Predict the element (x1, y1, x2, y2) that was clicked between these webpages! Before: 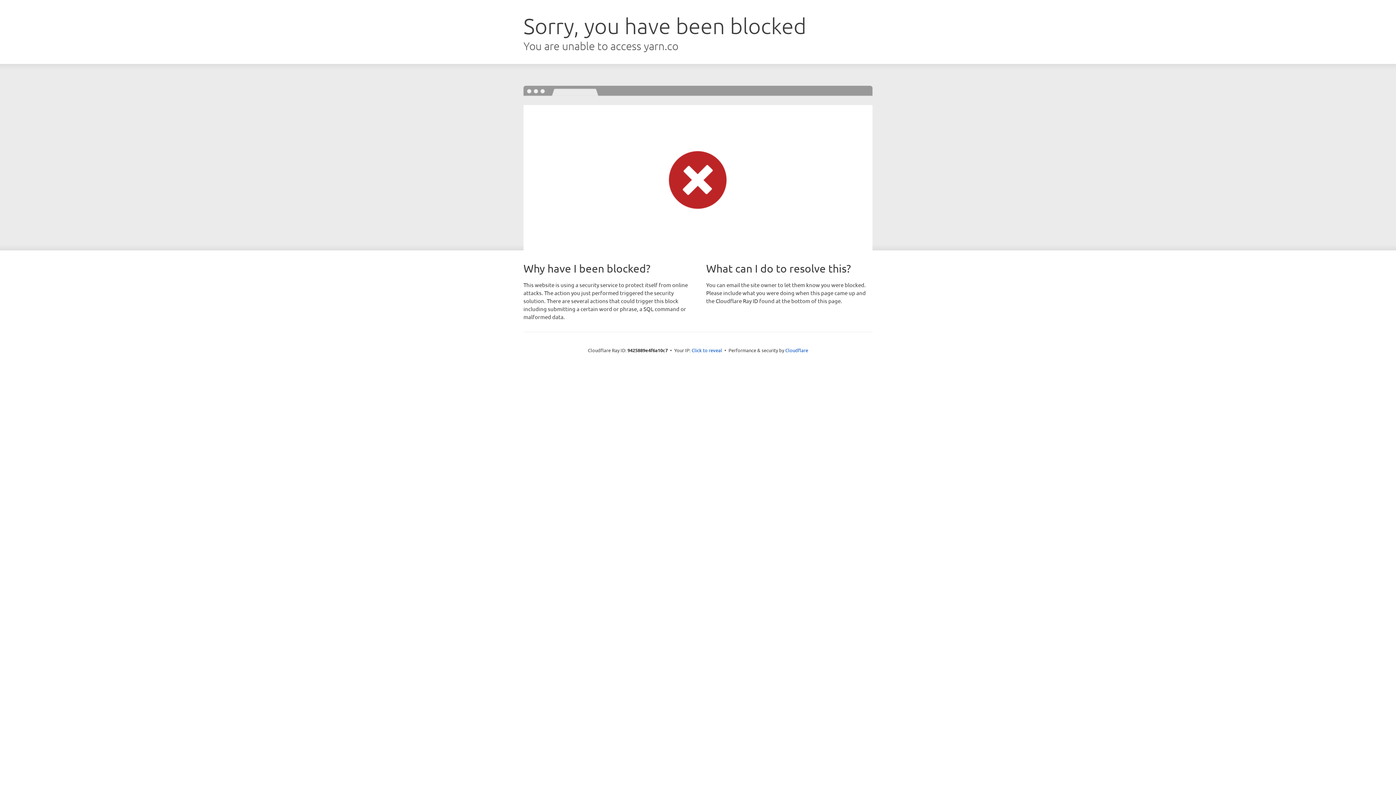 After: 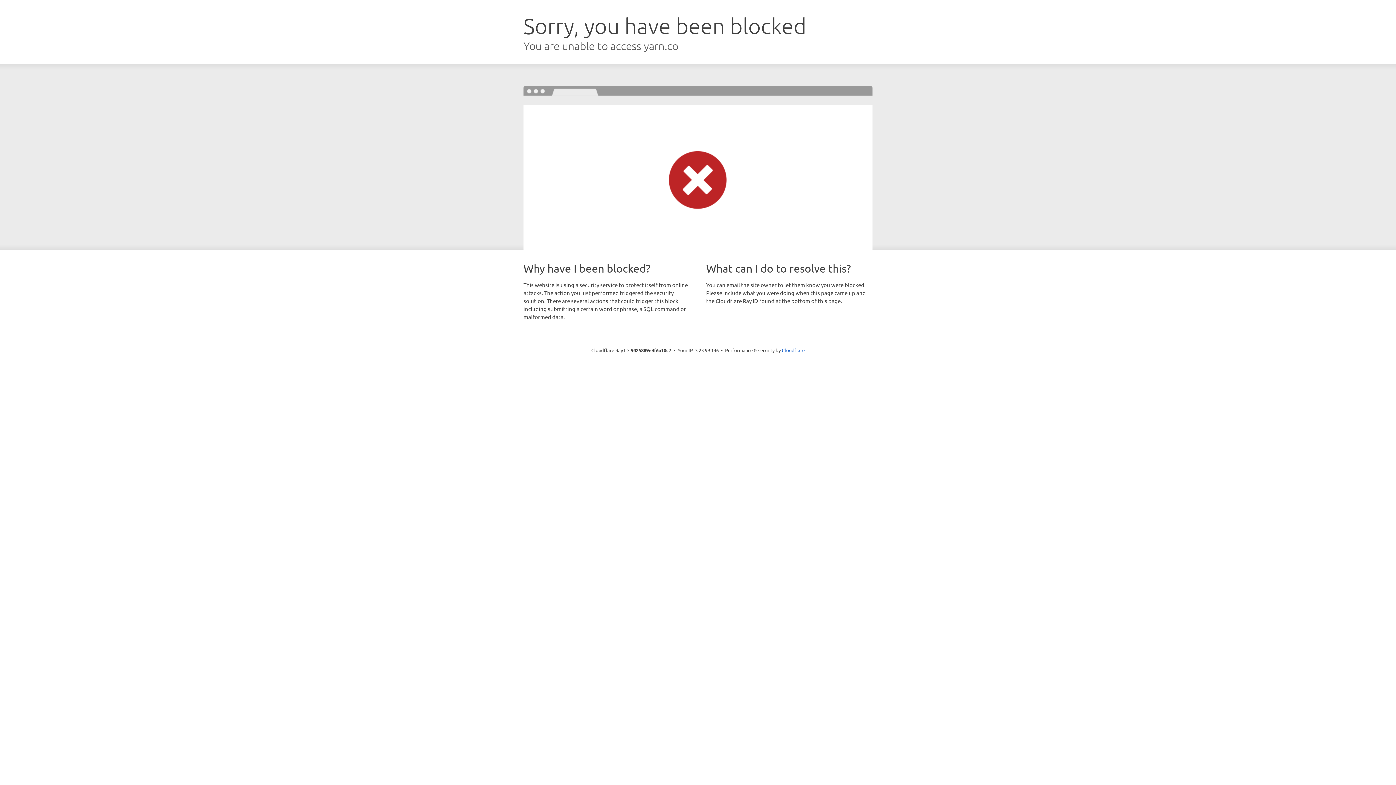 Action: bbox: (691, 346, 722, 353) label: Click to reveal